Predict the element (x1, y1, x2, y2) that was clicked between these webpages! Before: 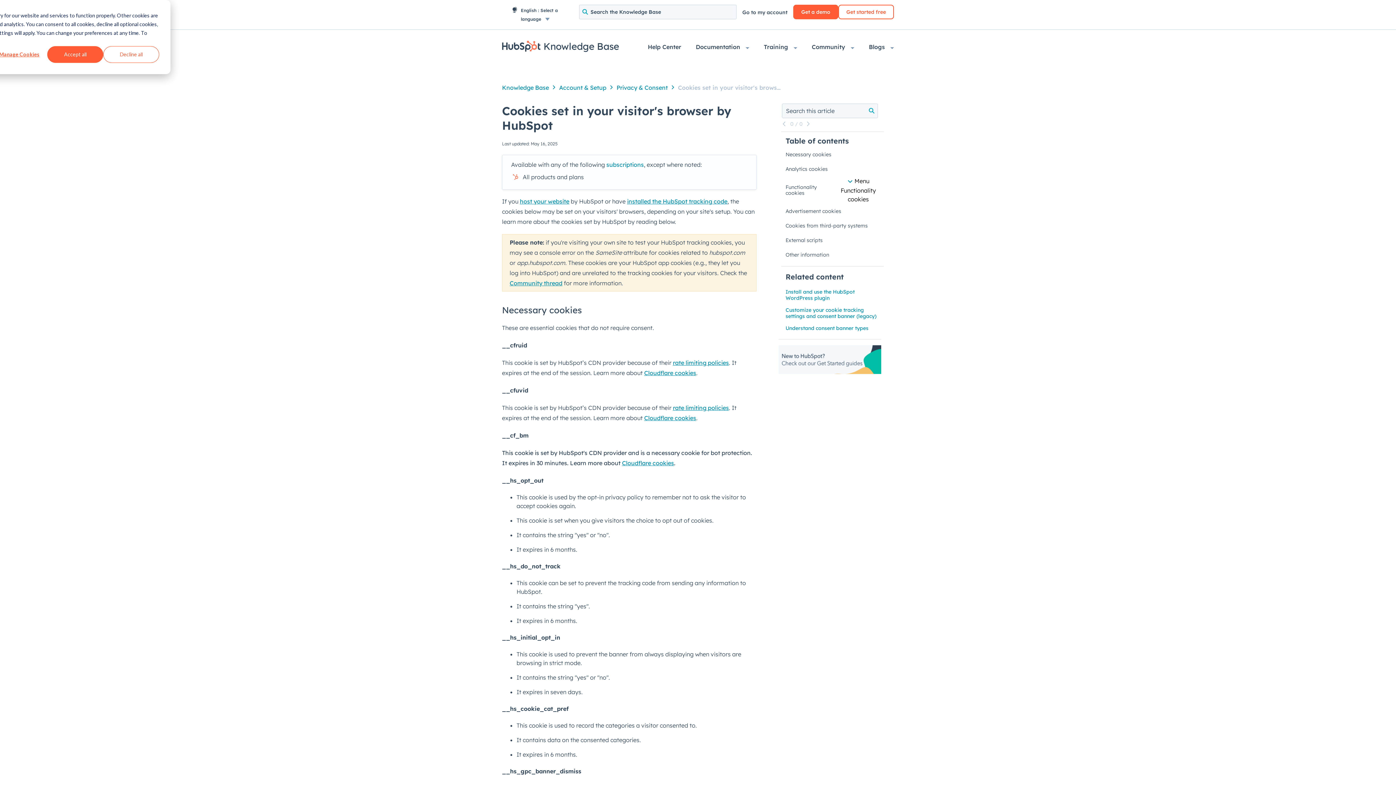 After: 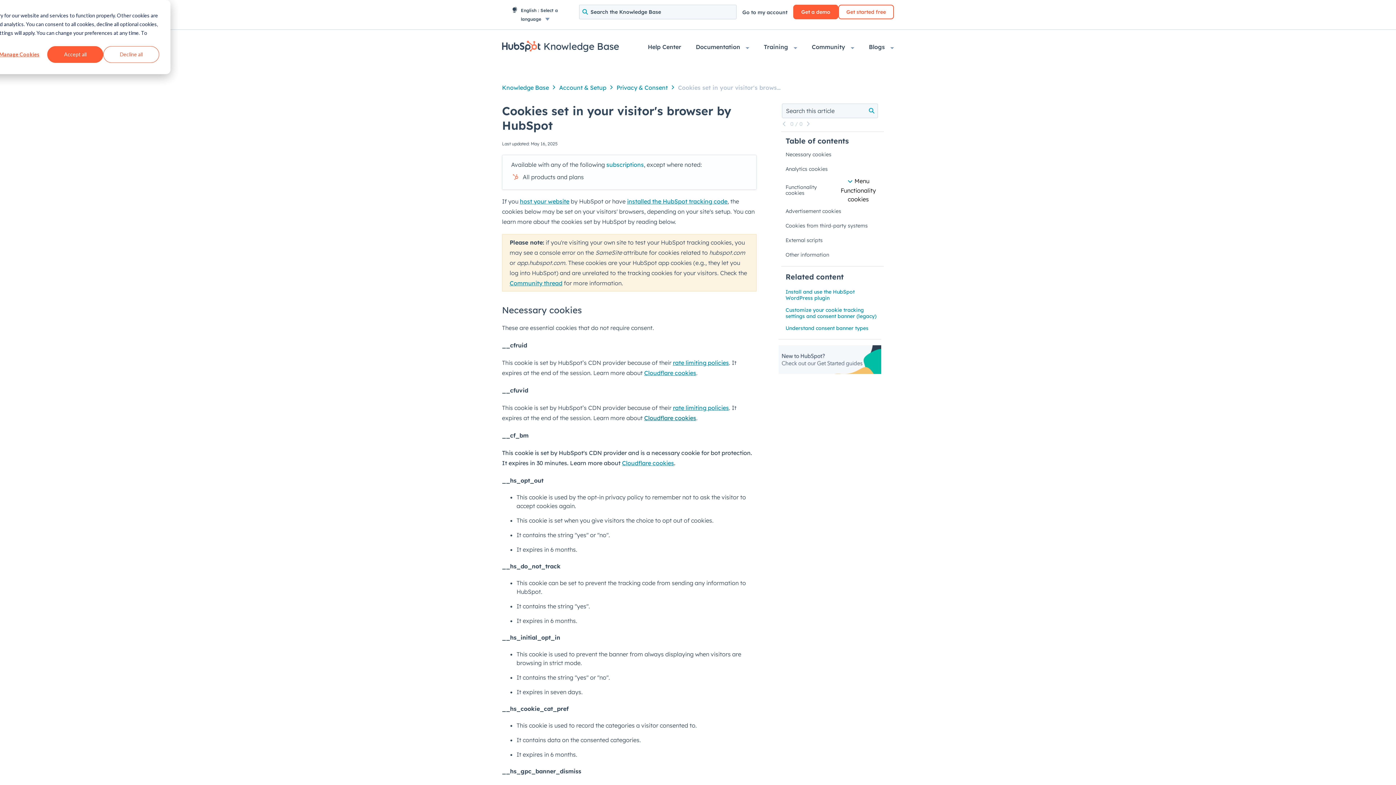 Action: bbox: (644, 414, 696, 421) label: Cloudflare cookies